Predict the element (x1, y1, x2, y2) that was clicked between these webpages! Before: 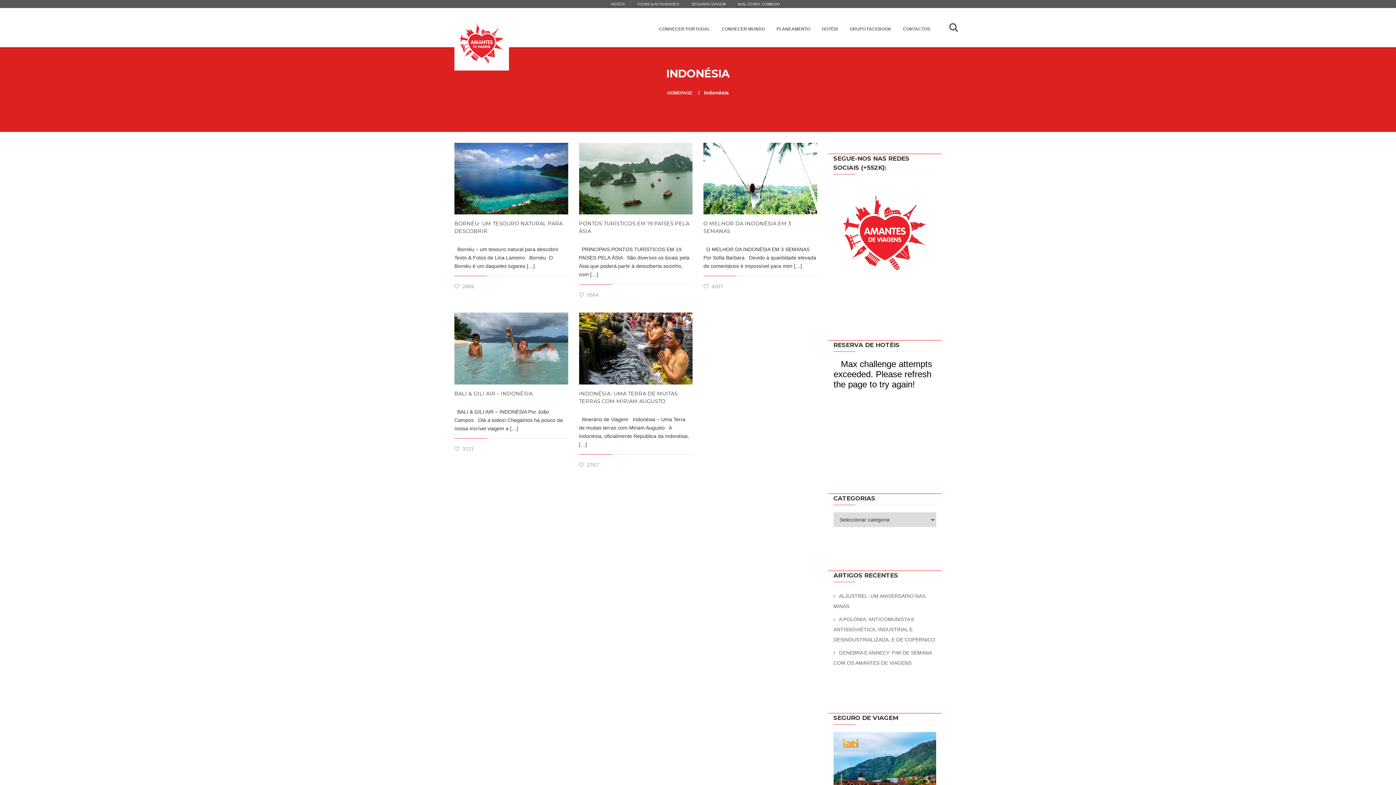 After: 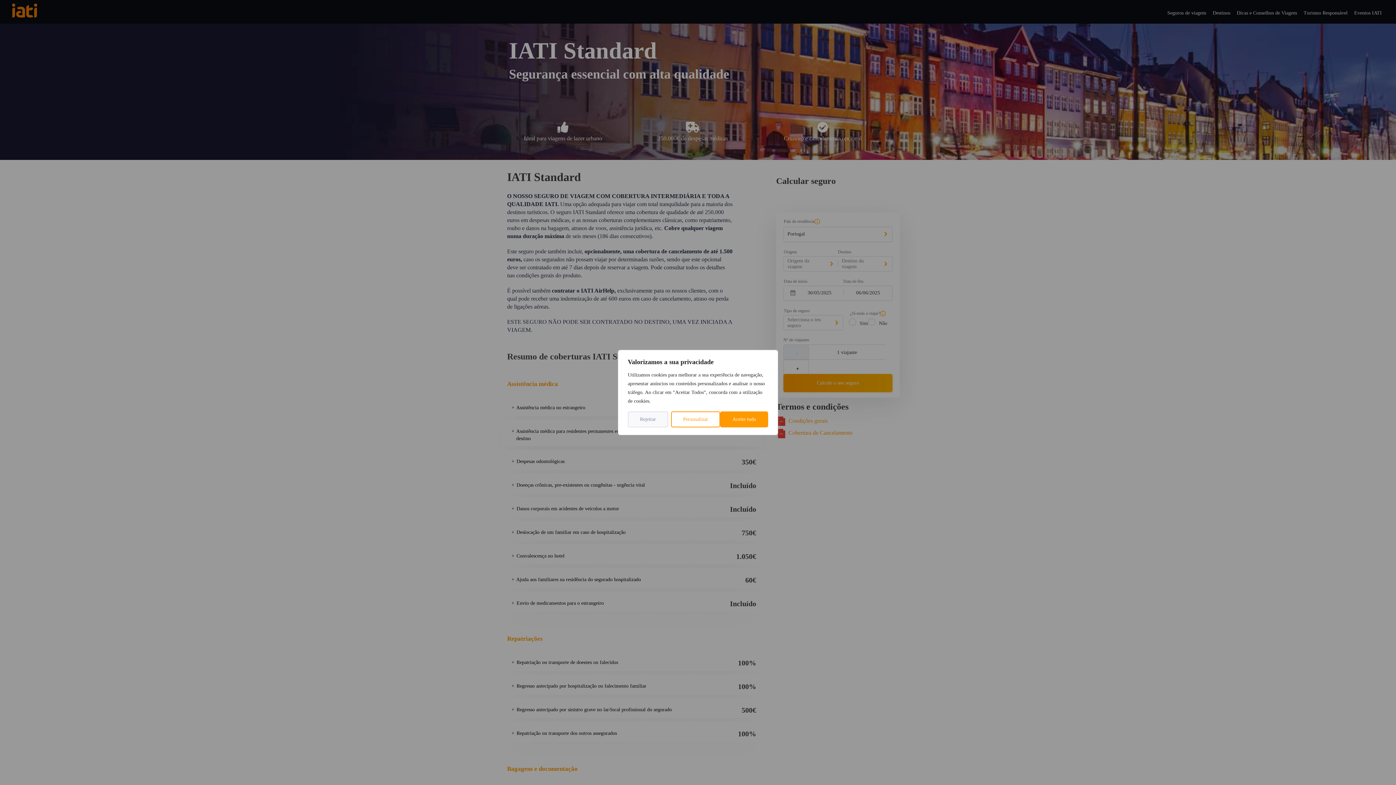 Action: bbox: (686, 0, 731, 8) label: SEGUROS VIAGEM